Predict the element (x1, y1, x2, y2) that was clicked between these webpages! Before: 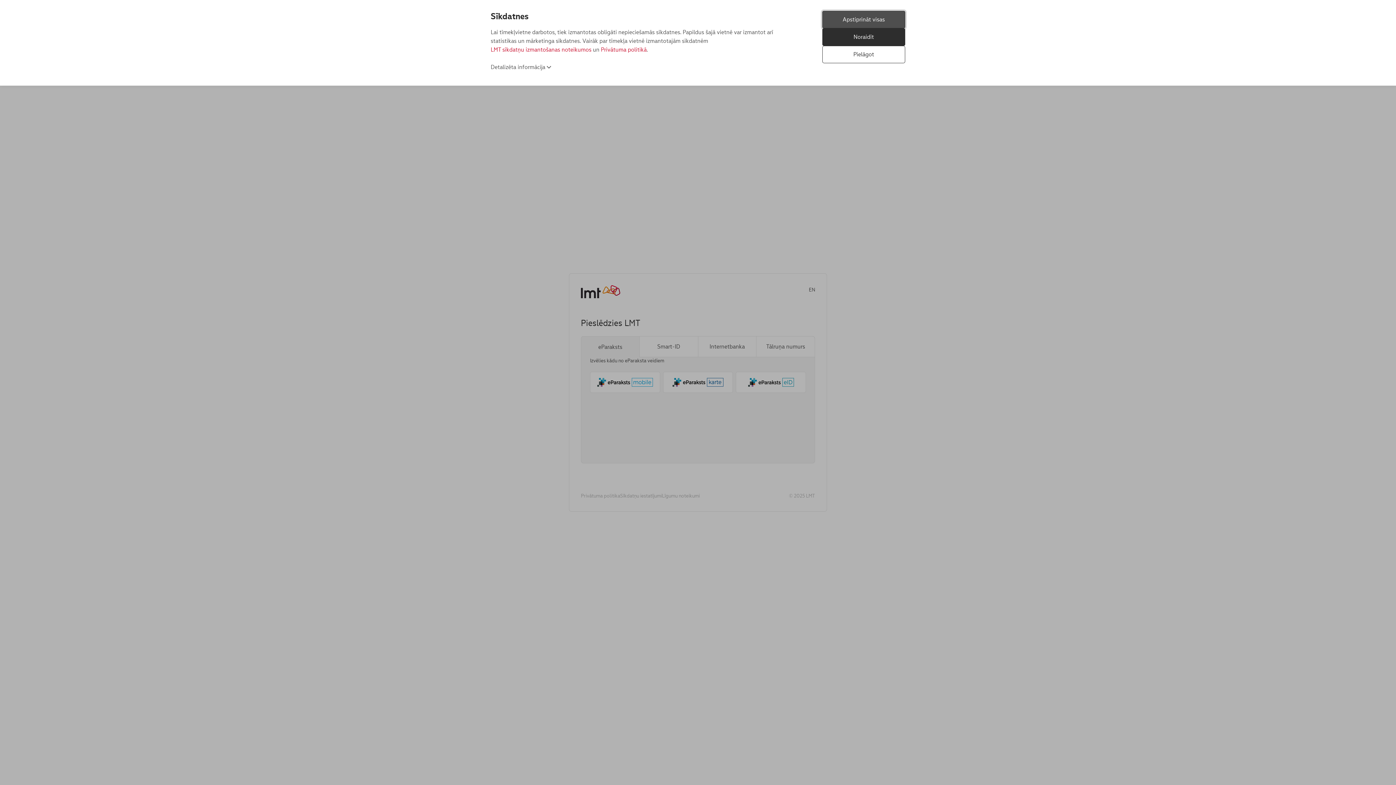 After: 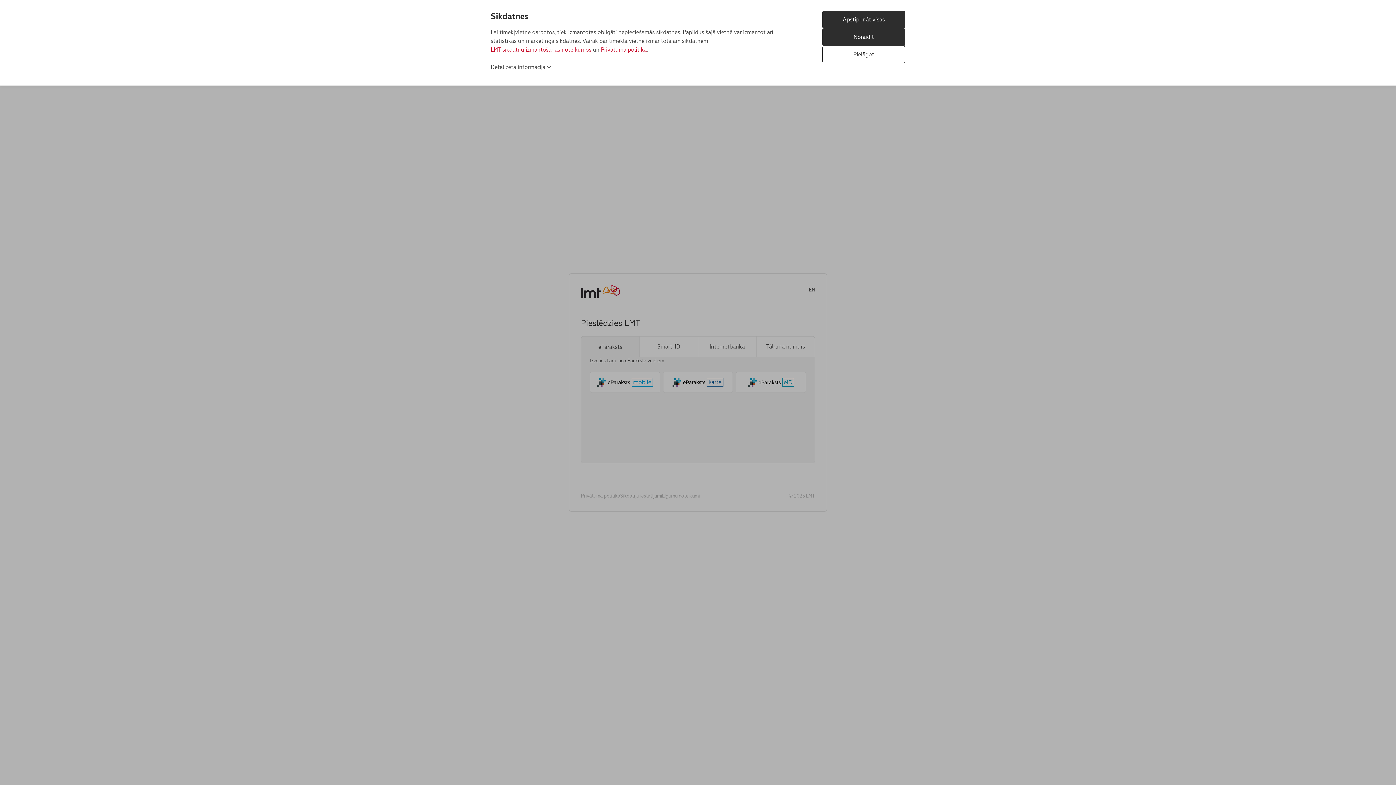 Action: label: LMT sīkdatņu izmantošanas noteikumos bbox: (490, 46, 591, 53)